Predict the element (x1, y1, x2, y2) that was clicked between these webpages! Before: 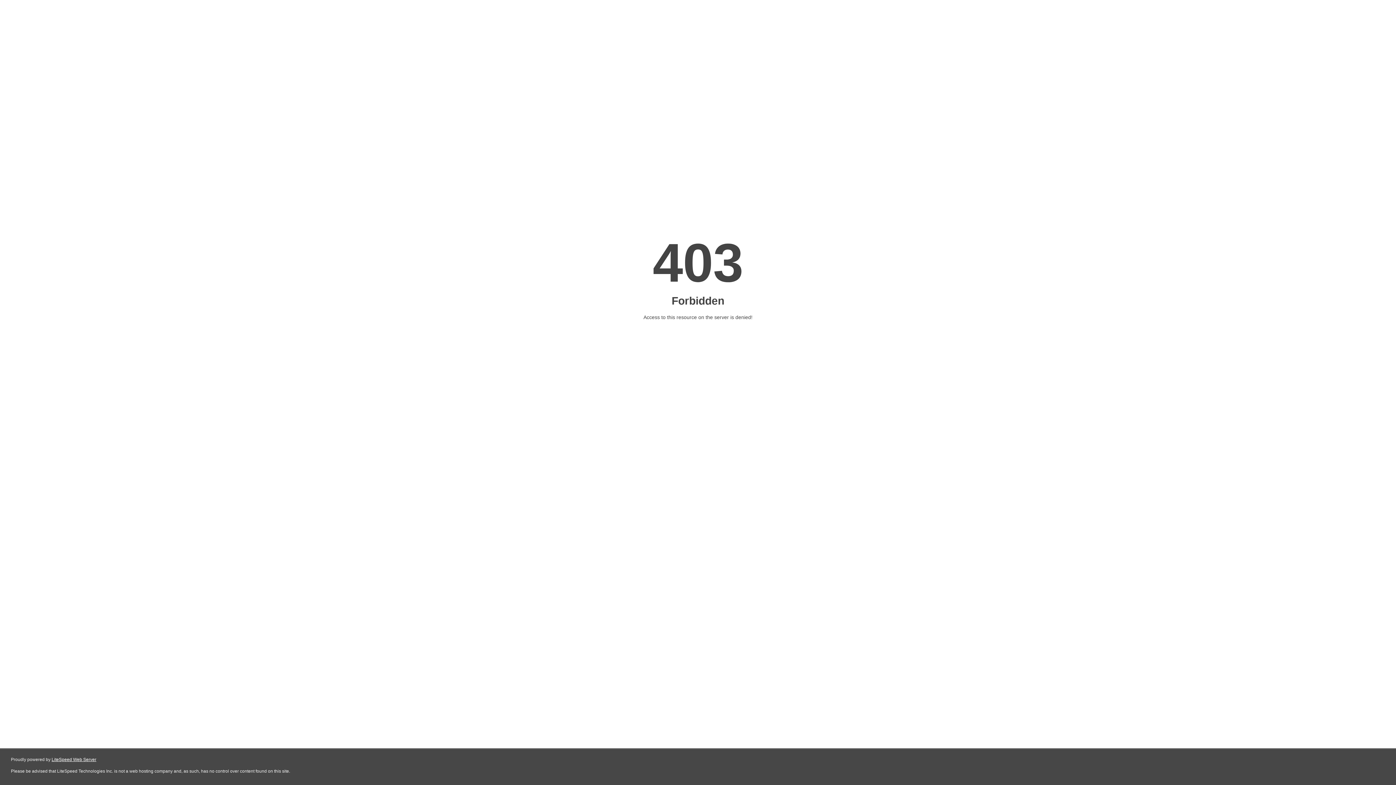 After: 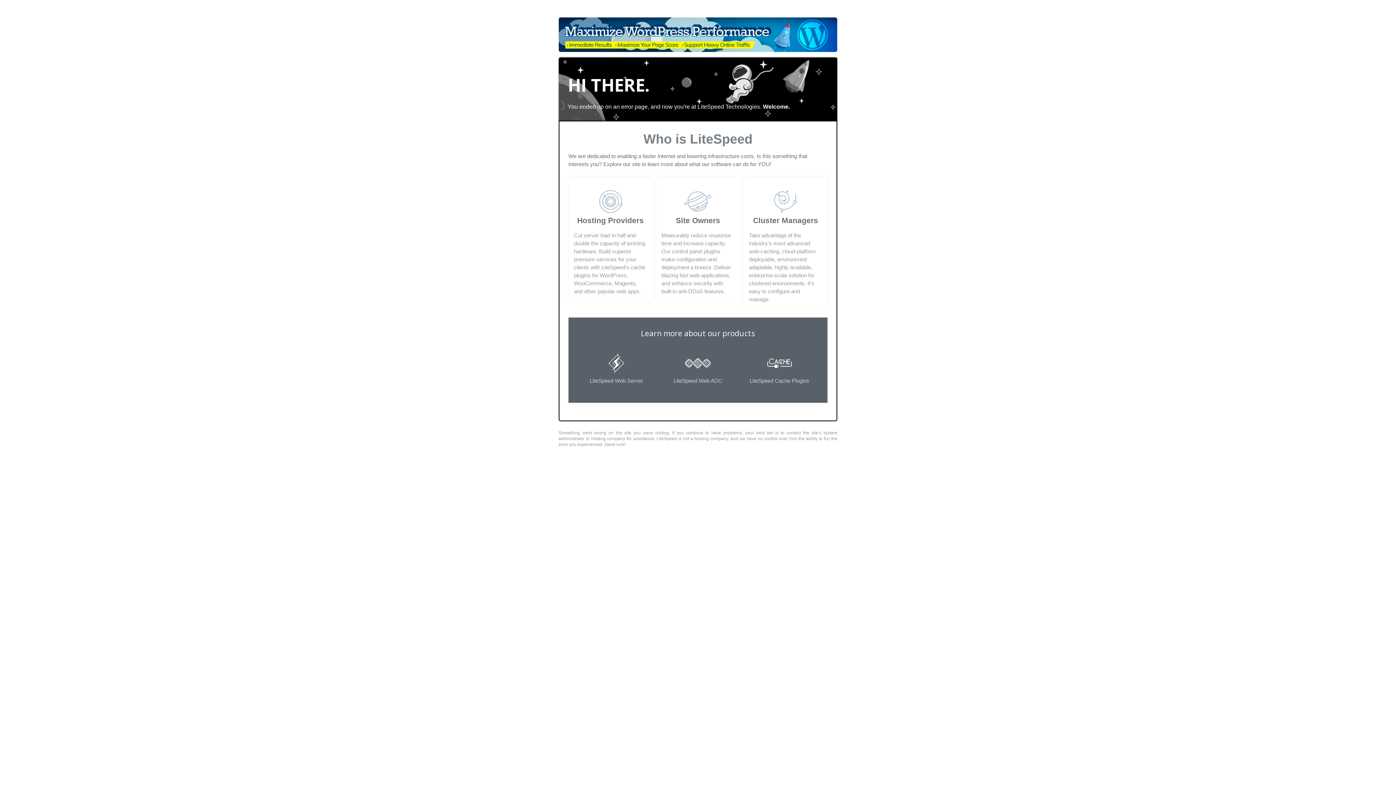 Action: label: LiteSpeed Web Server bbox: (51, 757, 96, 762)